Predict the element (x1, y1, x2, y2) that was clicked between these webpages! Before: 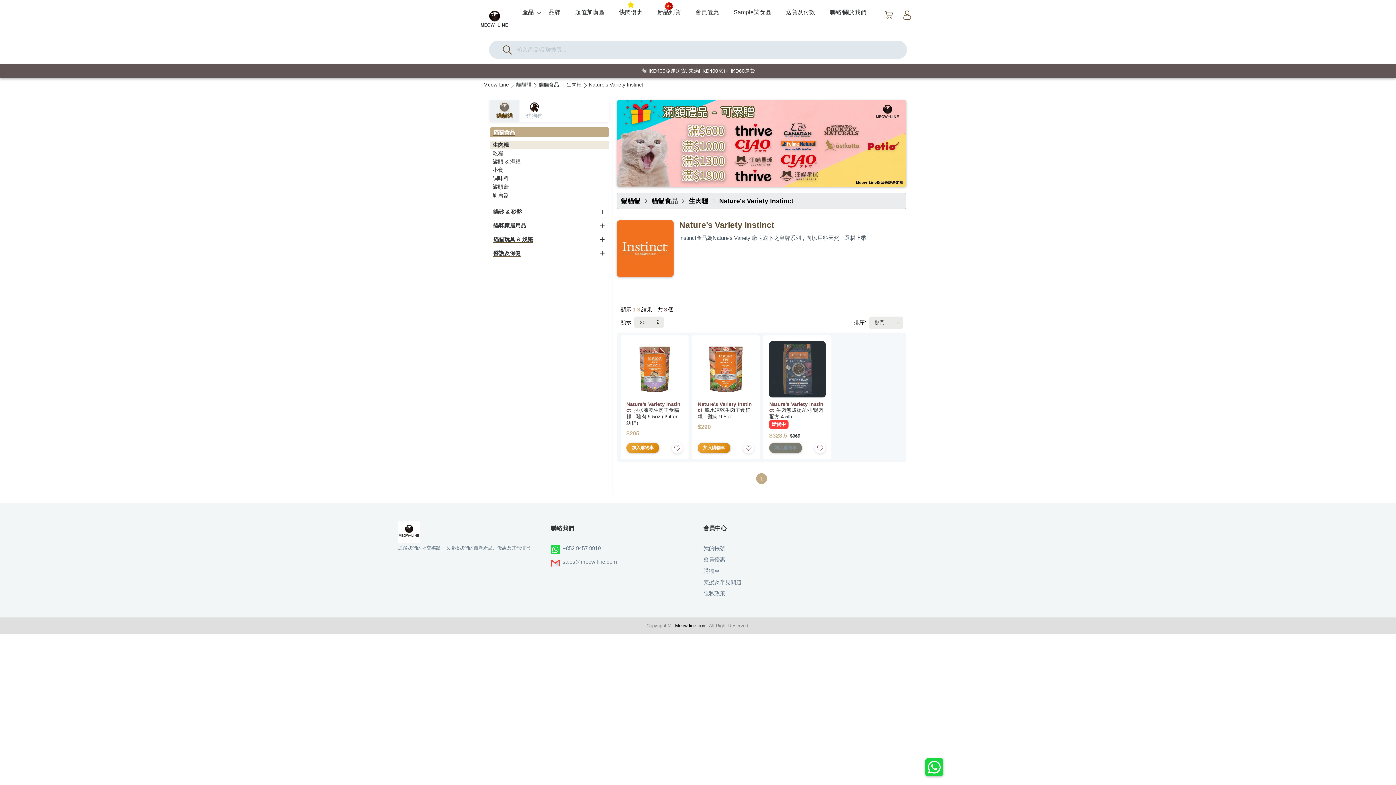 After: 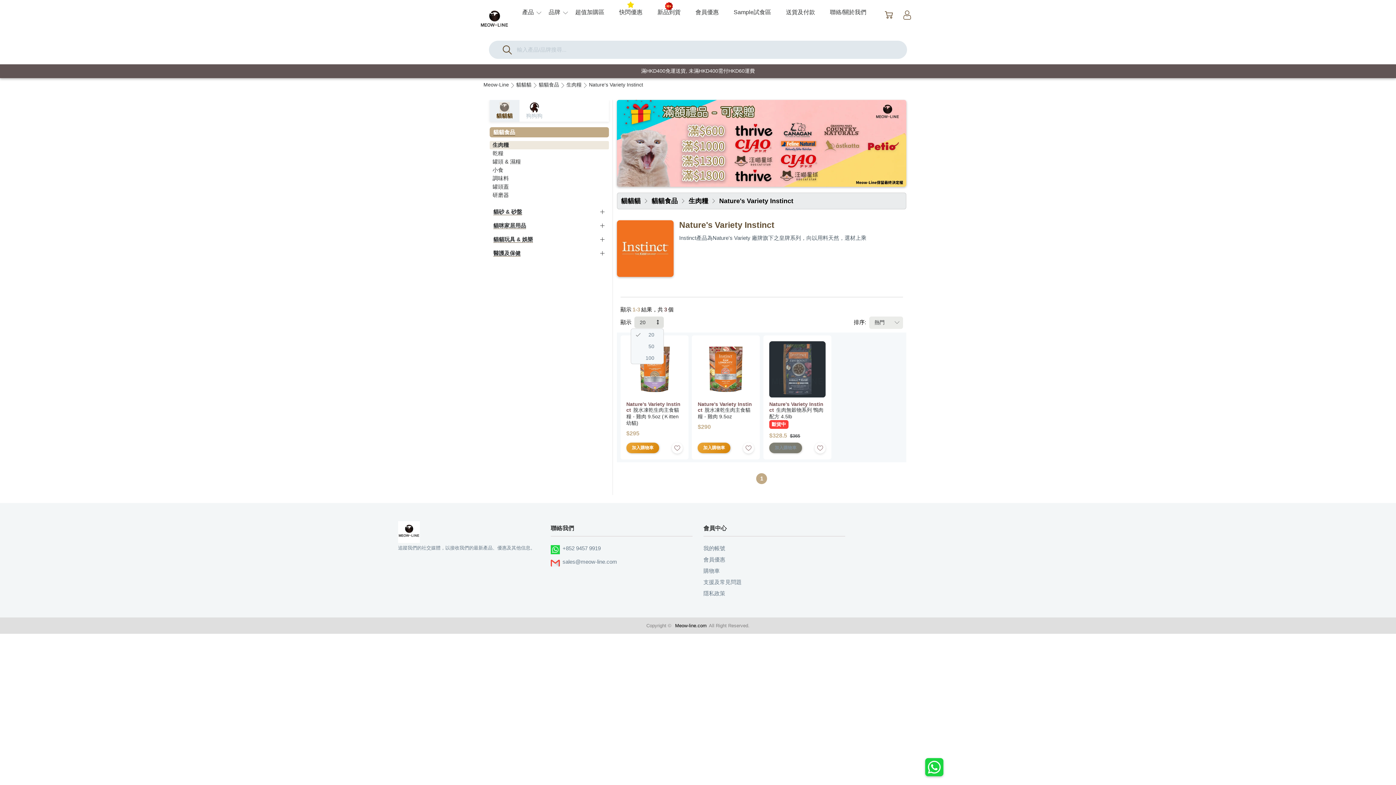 Action: label: 20 bbox: (634, 316, 663, 328)